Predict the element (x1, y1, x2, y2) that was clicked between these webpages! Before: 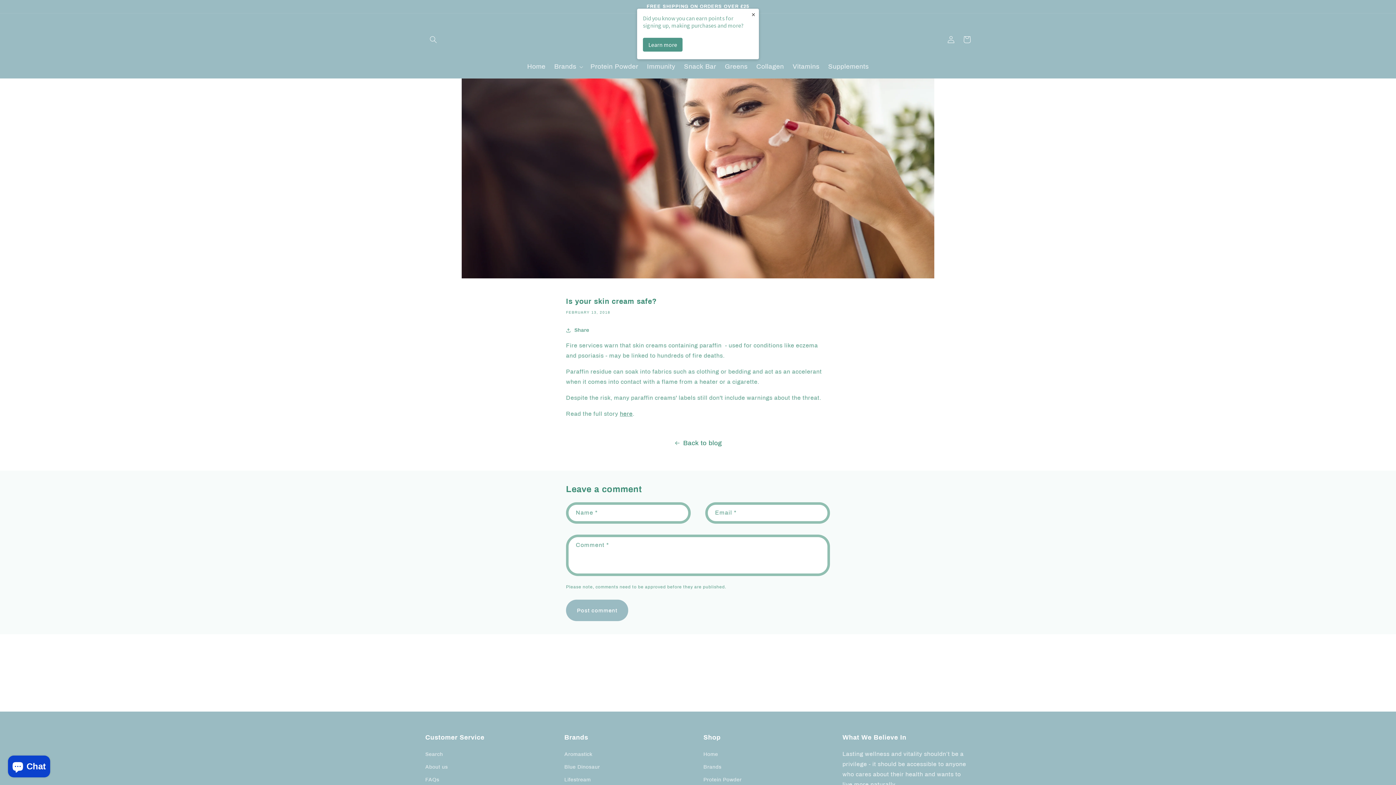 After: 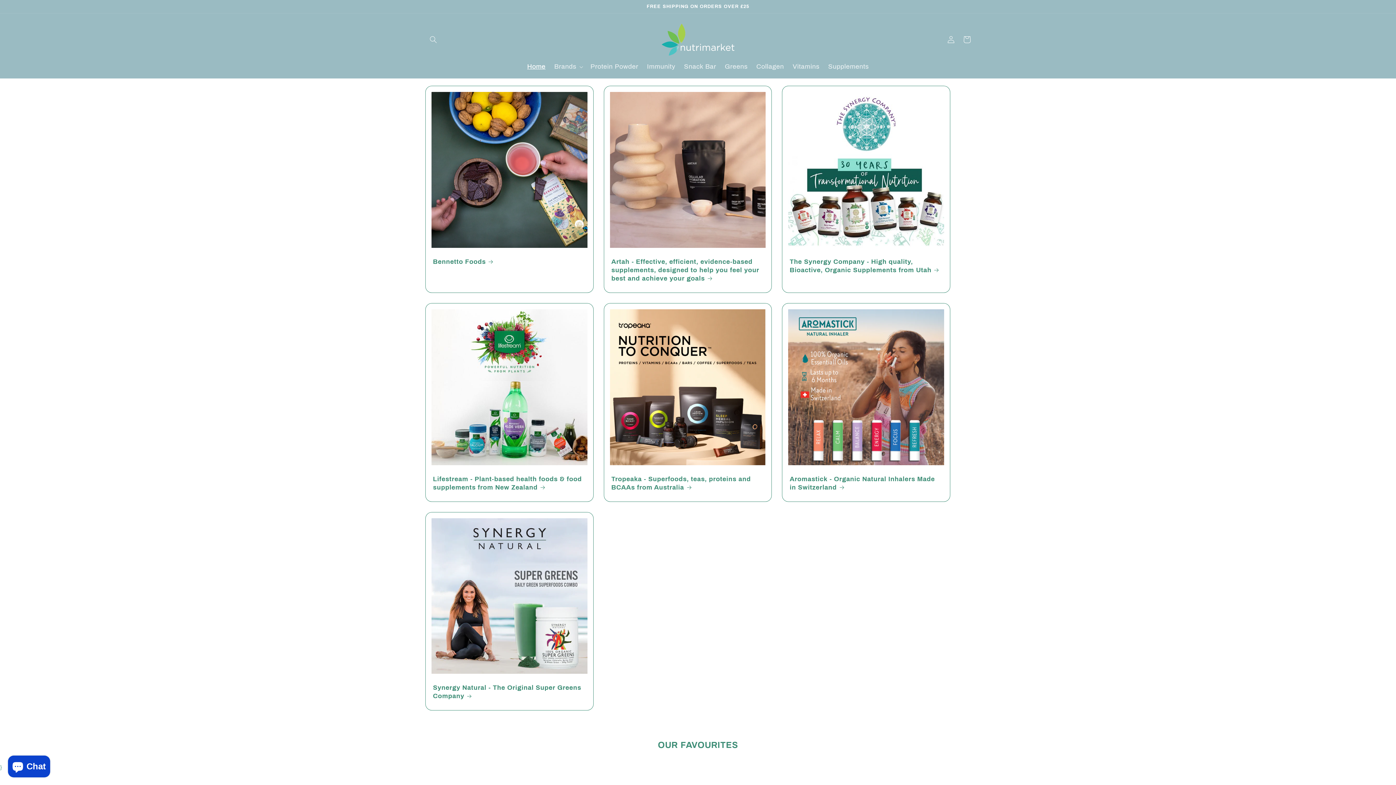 Action: bbox: (703, 750, 718, 761) label: Home